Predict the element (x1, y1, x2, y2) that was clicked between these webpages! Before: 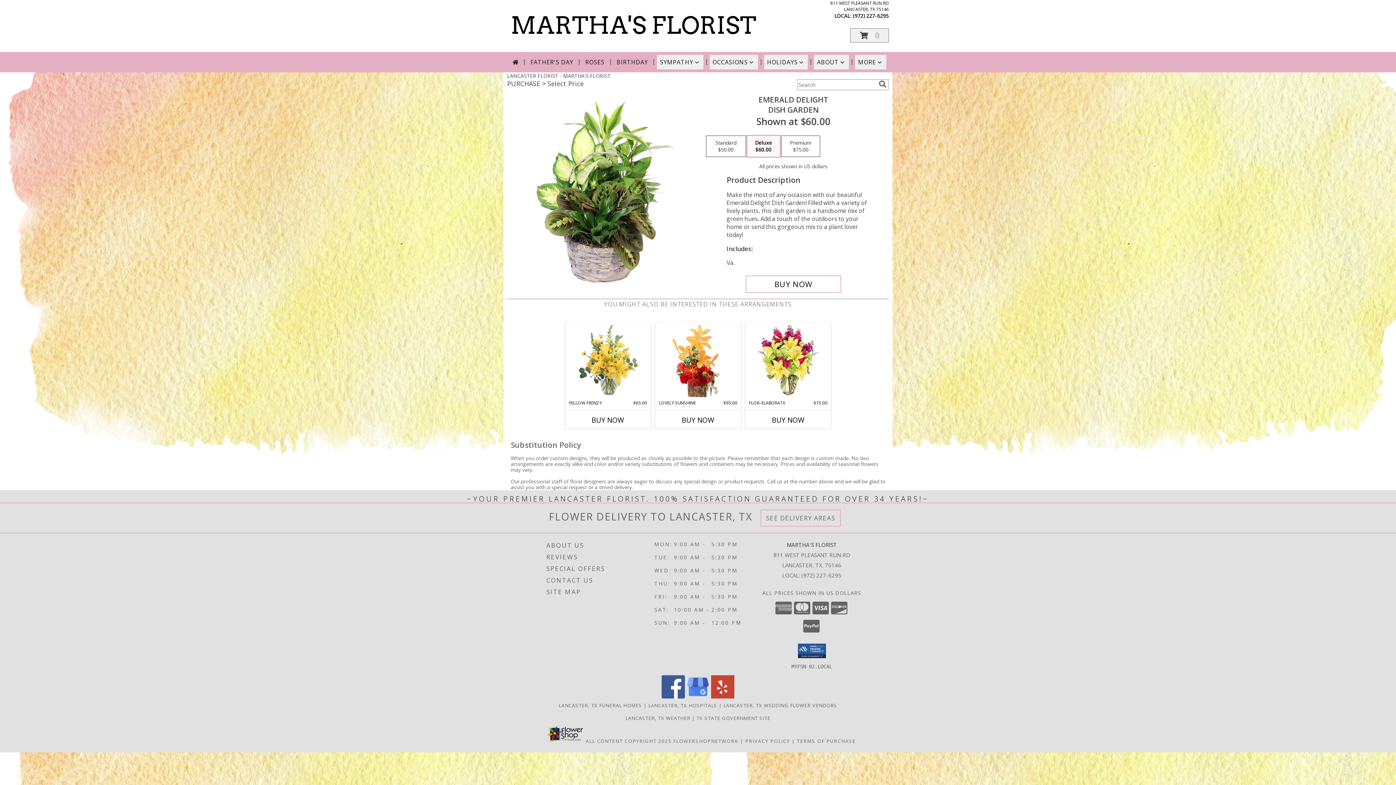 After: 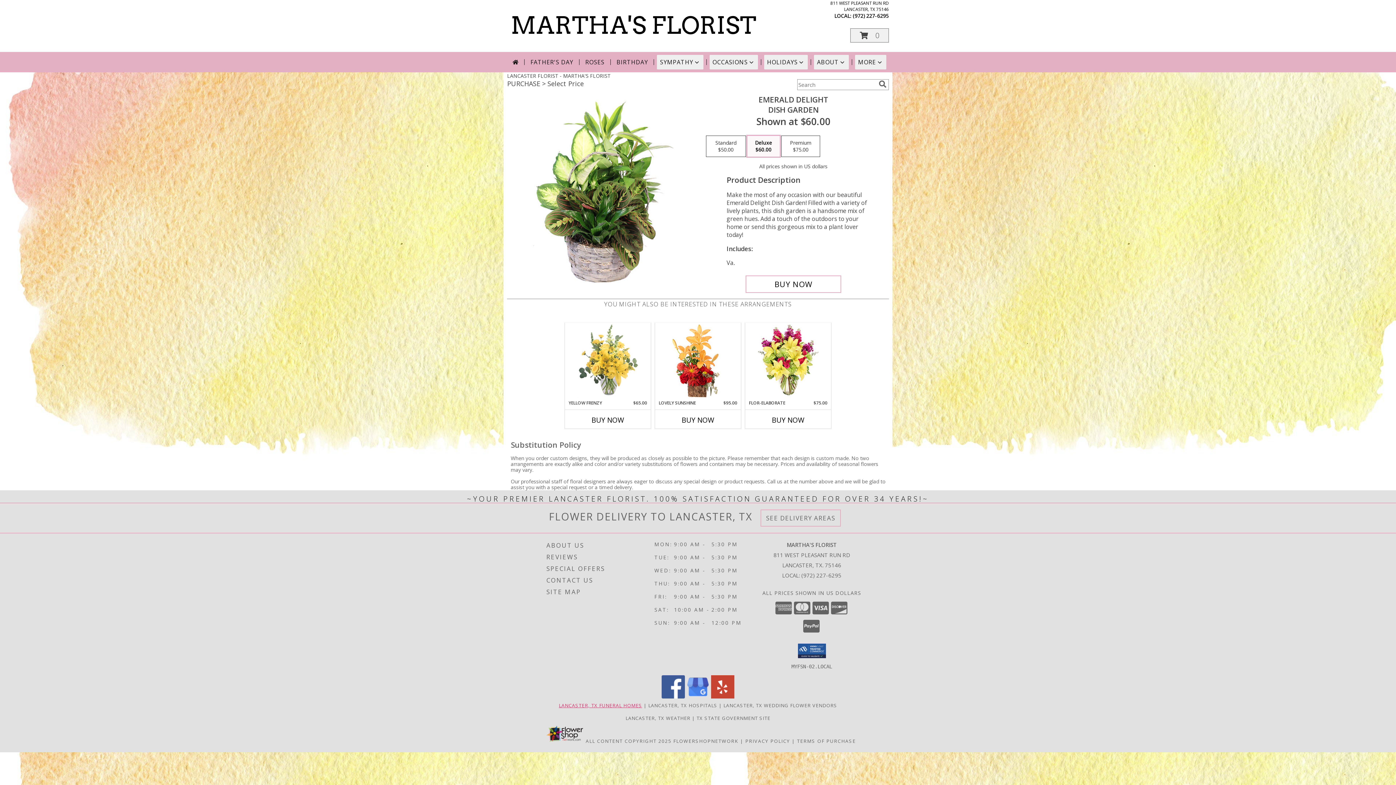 Action: bbox: (558, 702, 642, 708) label: Lancaster, TX Funeral Homes (opens in new window)